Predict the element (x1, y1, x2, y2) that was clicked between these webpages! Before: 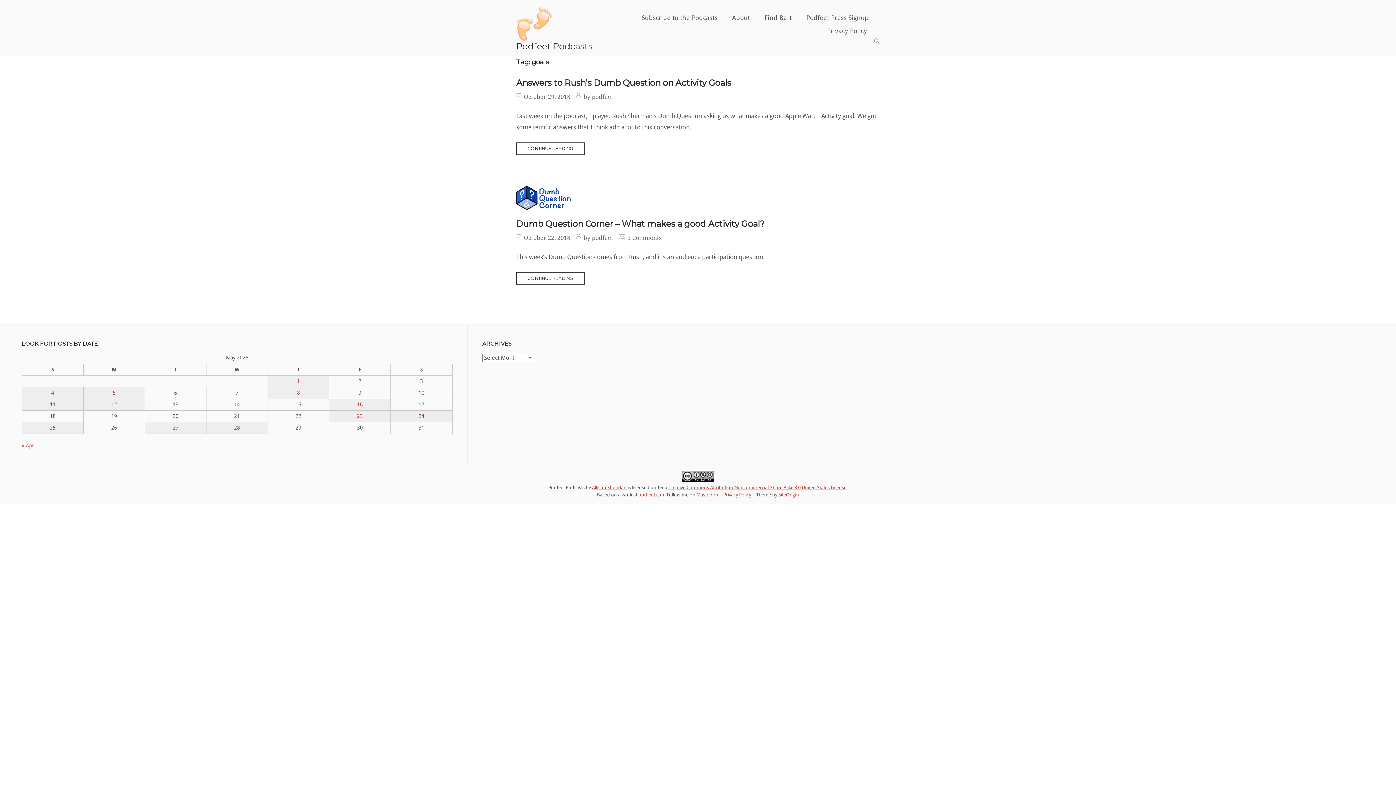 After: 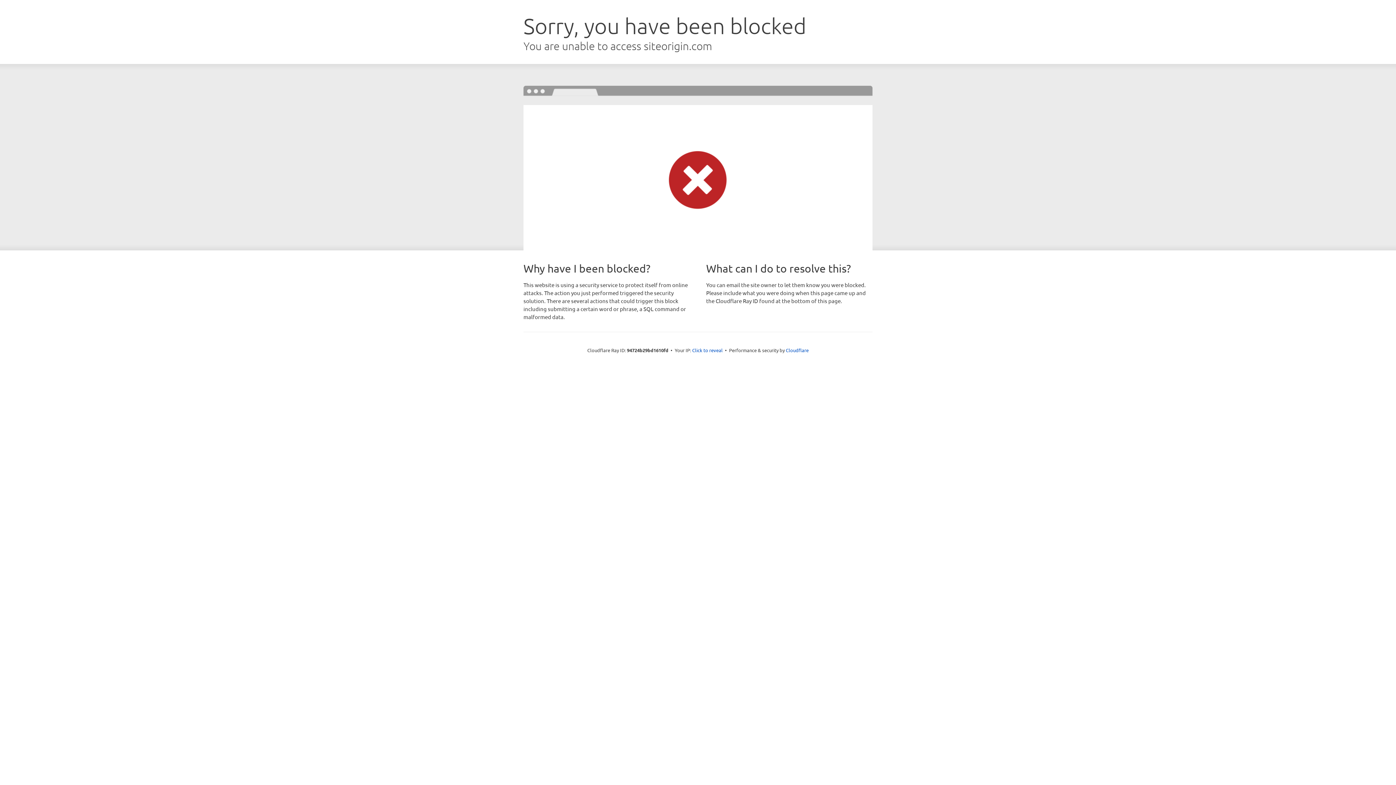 Action: label: SiteOrigin bbox: (778, 492, 799, 497)